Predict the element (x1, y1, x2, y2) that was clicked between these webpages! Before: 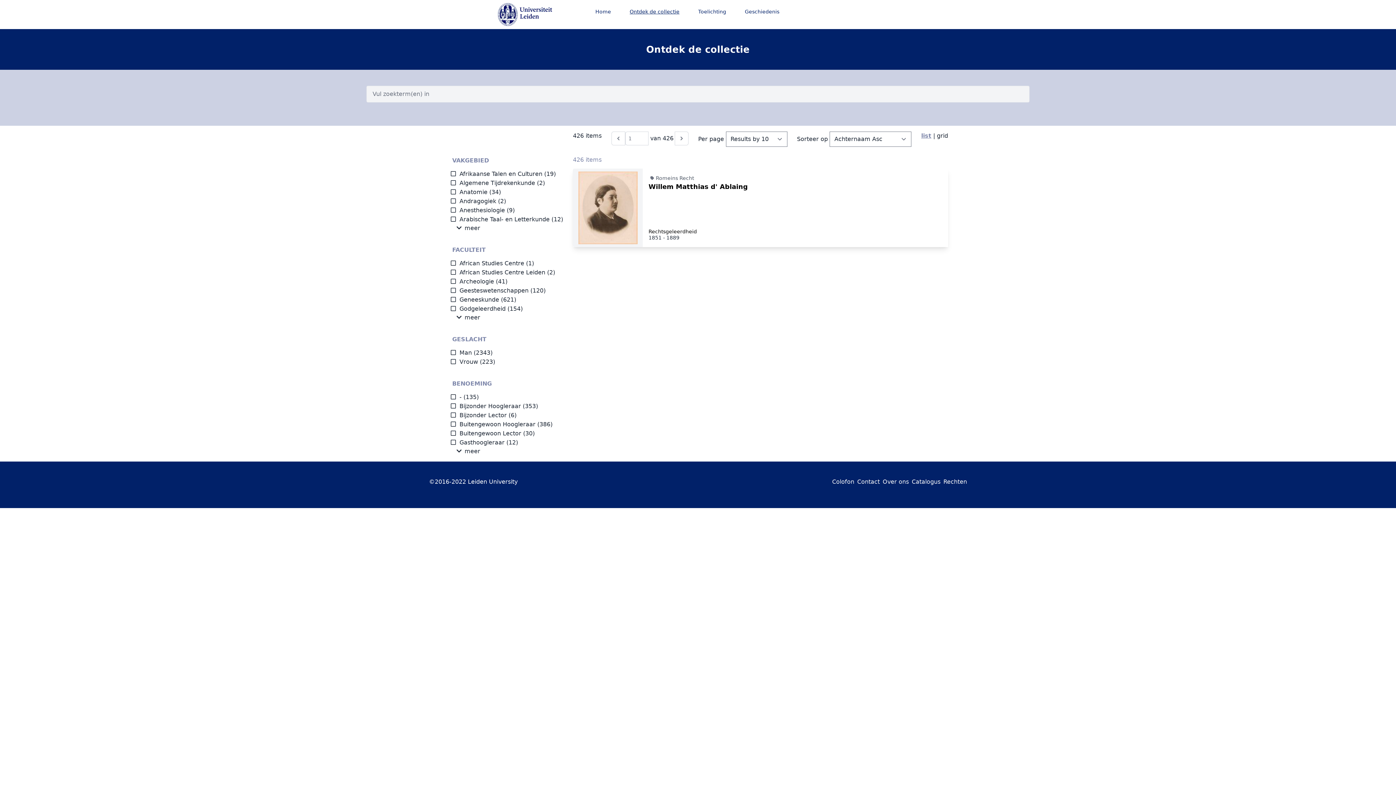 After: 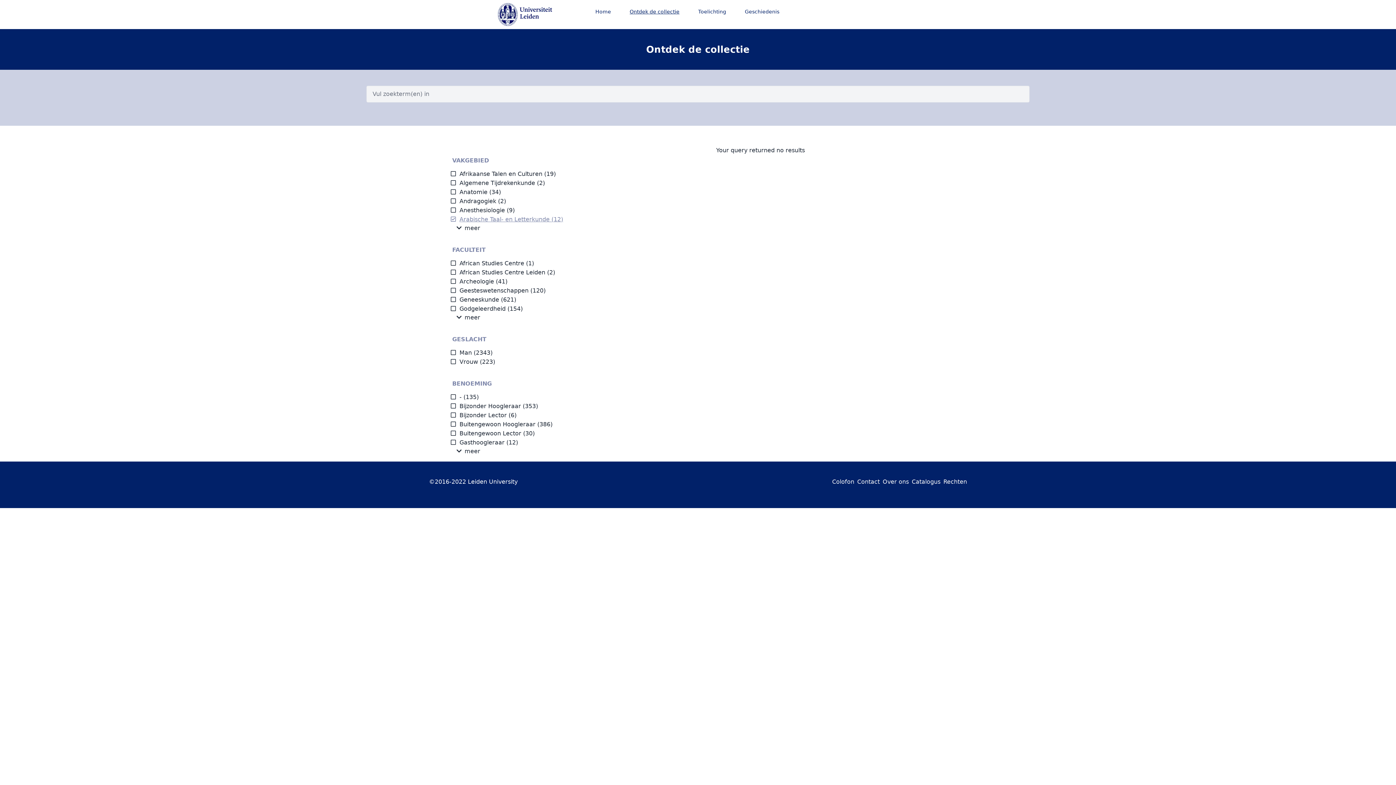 Action: bbox: (450, 216, 549, 222) label: Arabische Taal- en Letterkunde